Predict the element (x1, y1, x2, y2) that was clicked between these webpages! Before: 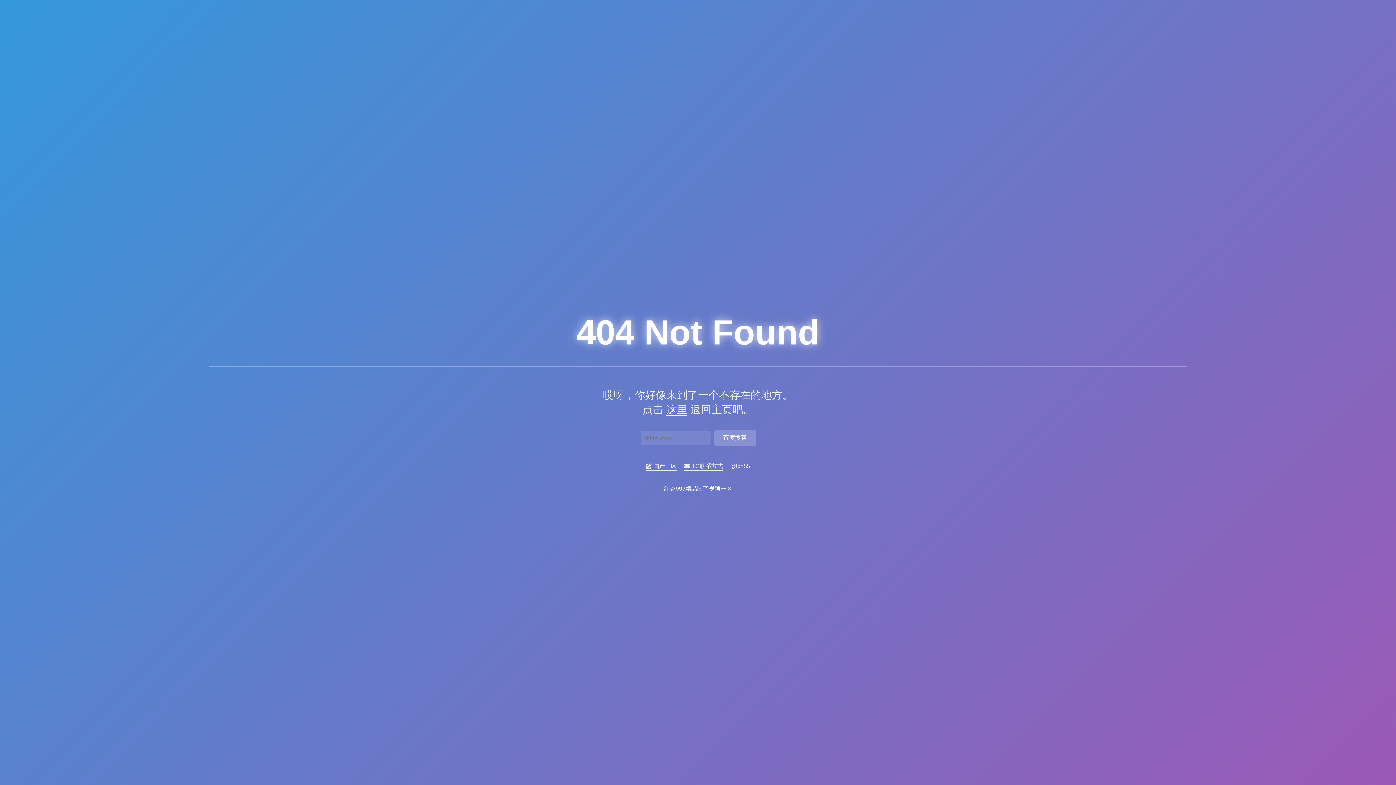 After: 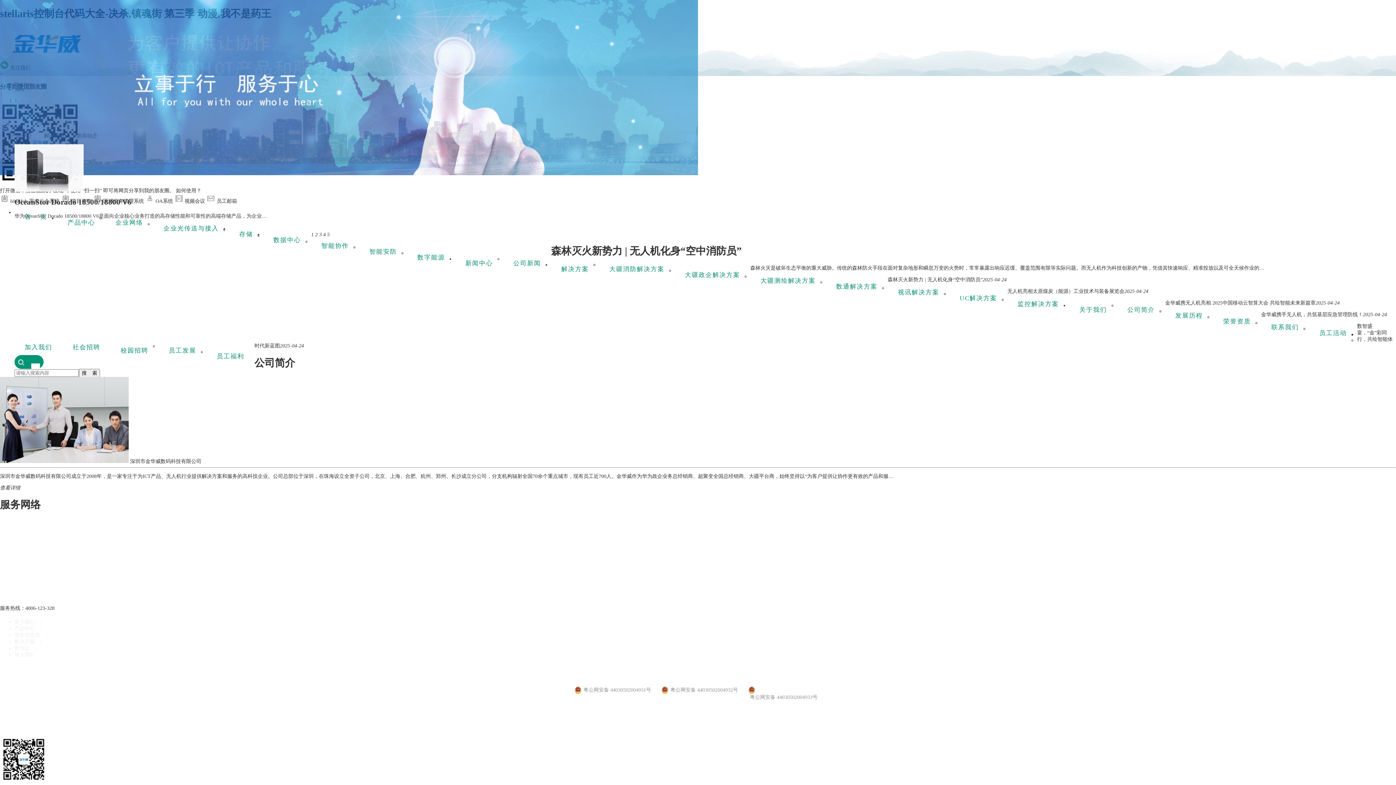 Action: label: 国产一区 bbox: (646, 462, 676, 470)